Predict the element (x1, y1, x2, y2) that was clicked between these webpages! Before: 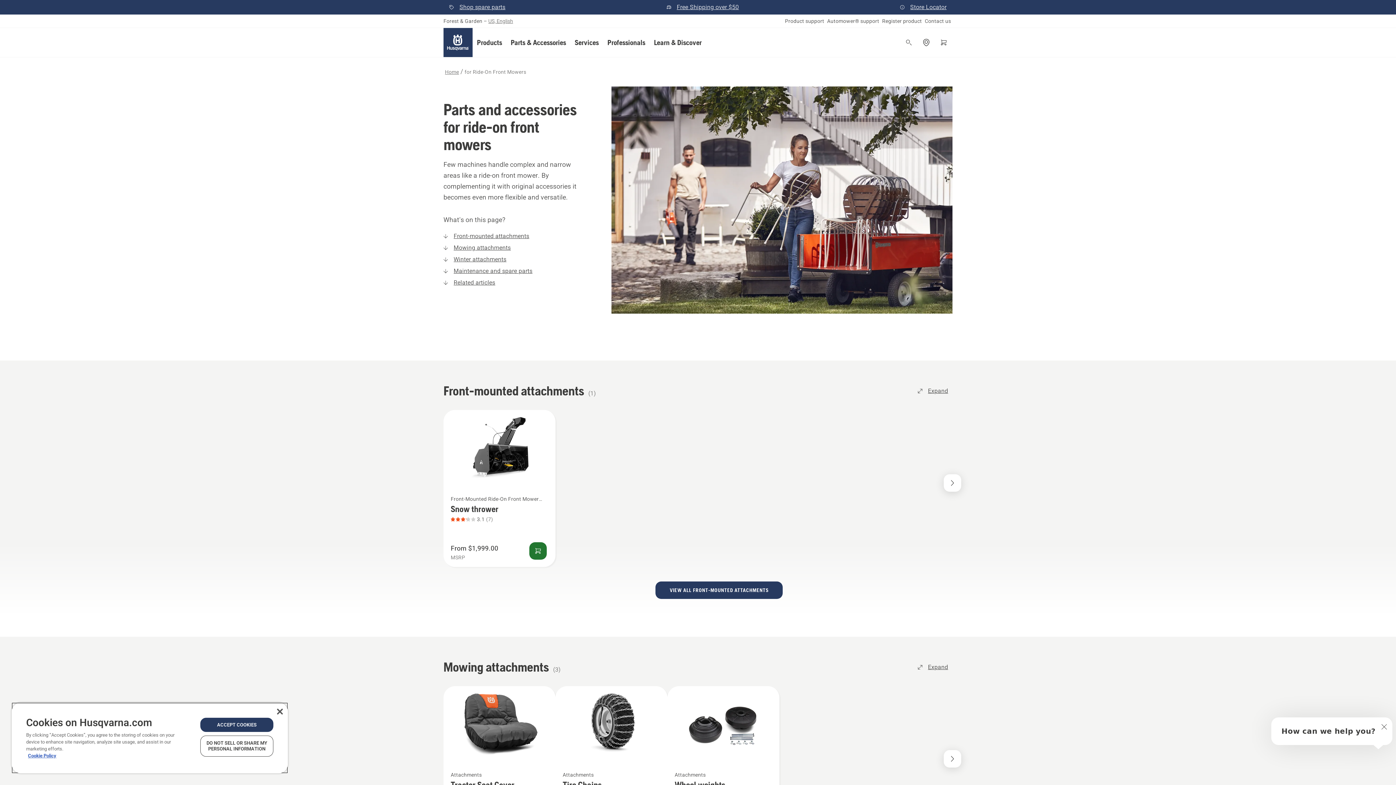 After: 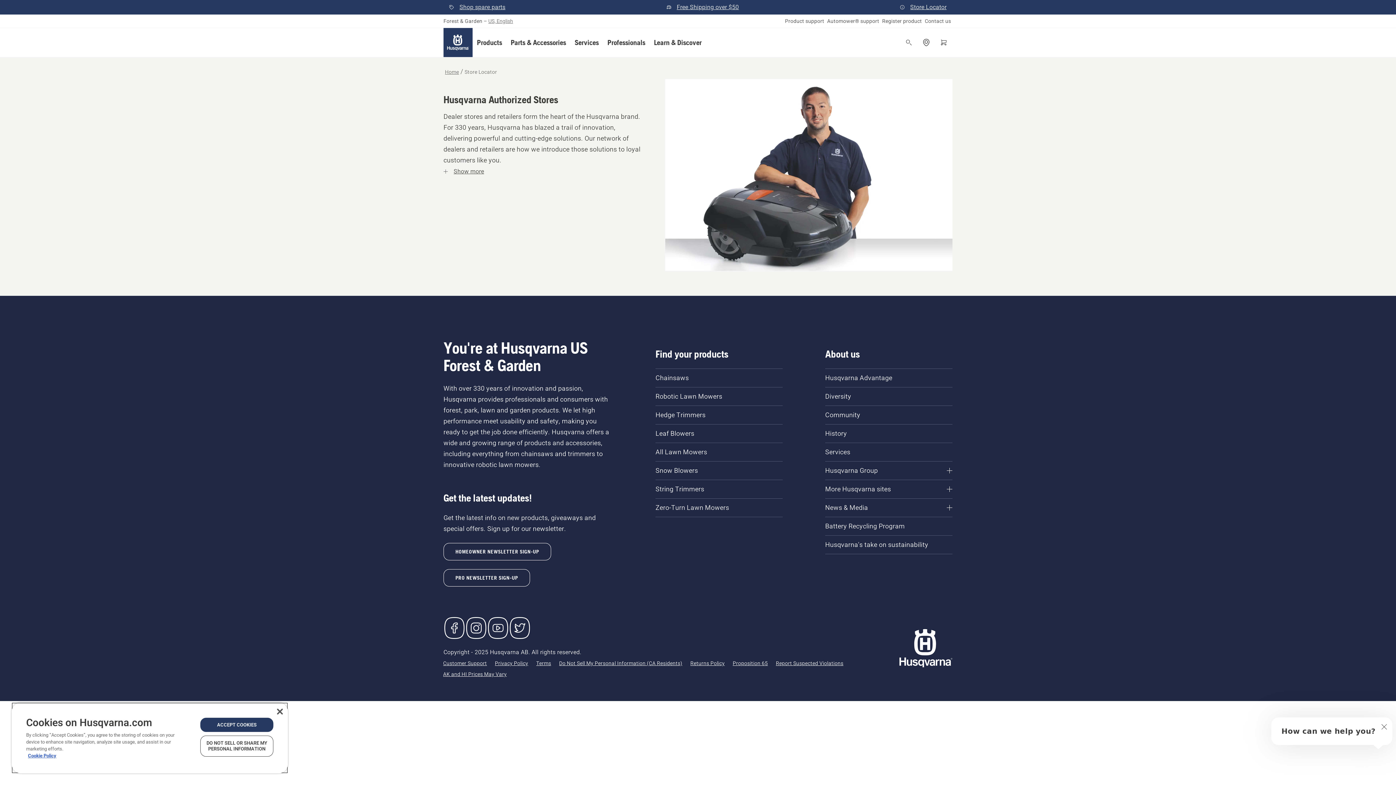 Action: label: Store Locator bbox: (895, 1, 951, 13)